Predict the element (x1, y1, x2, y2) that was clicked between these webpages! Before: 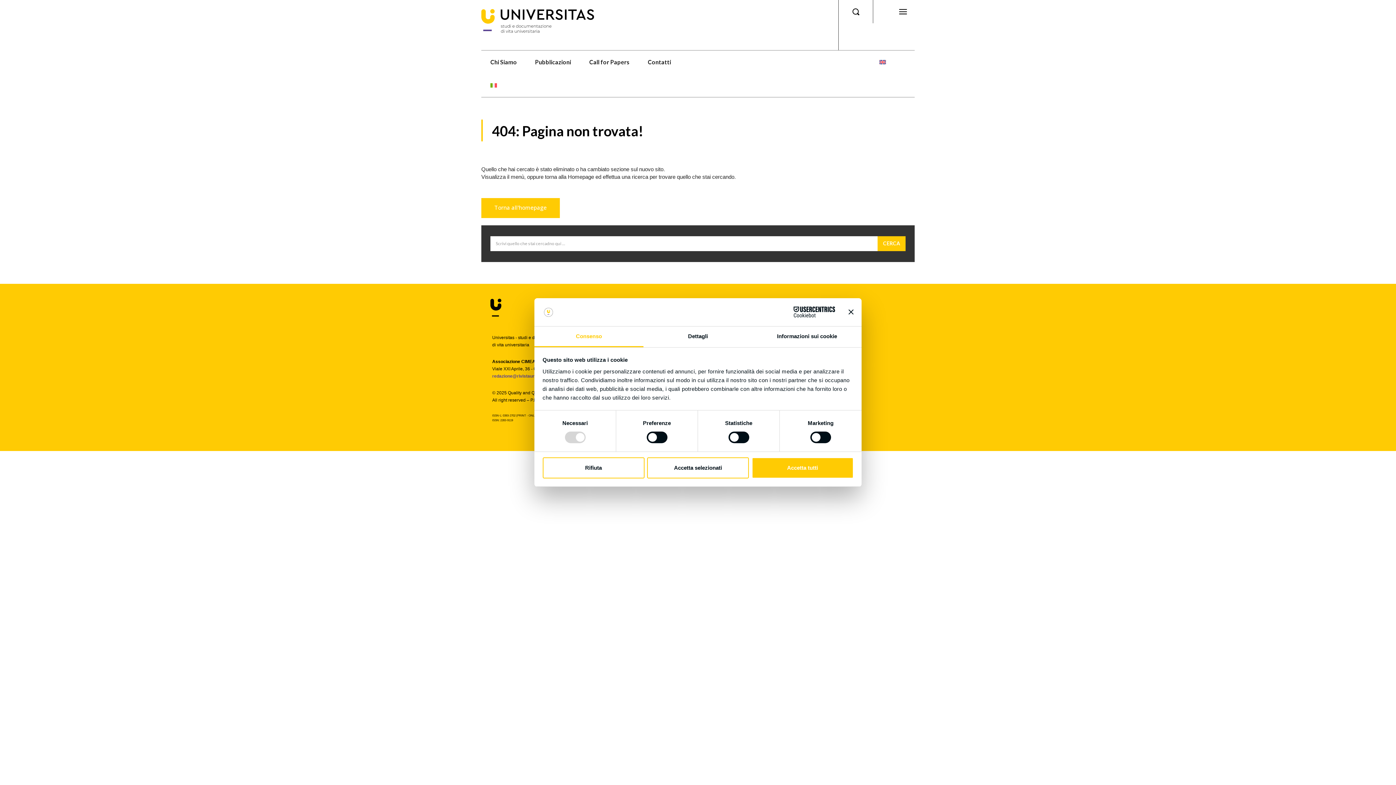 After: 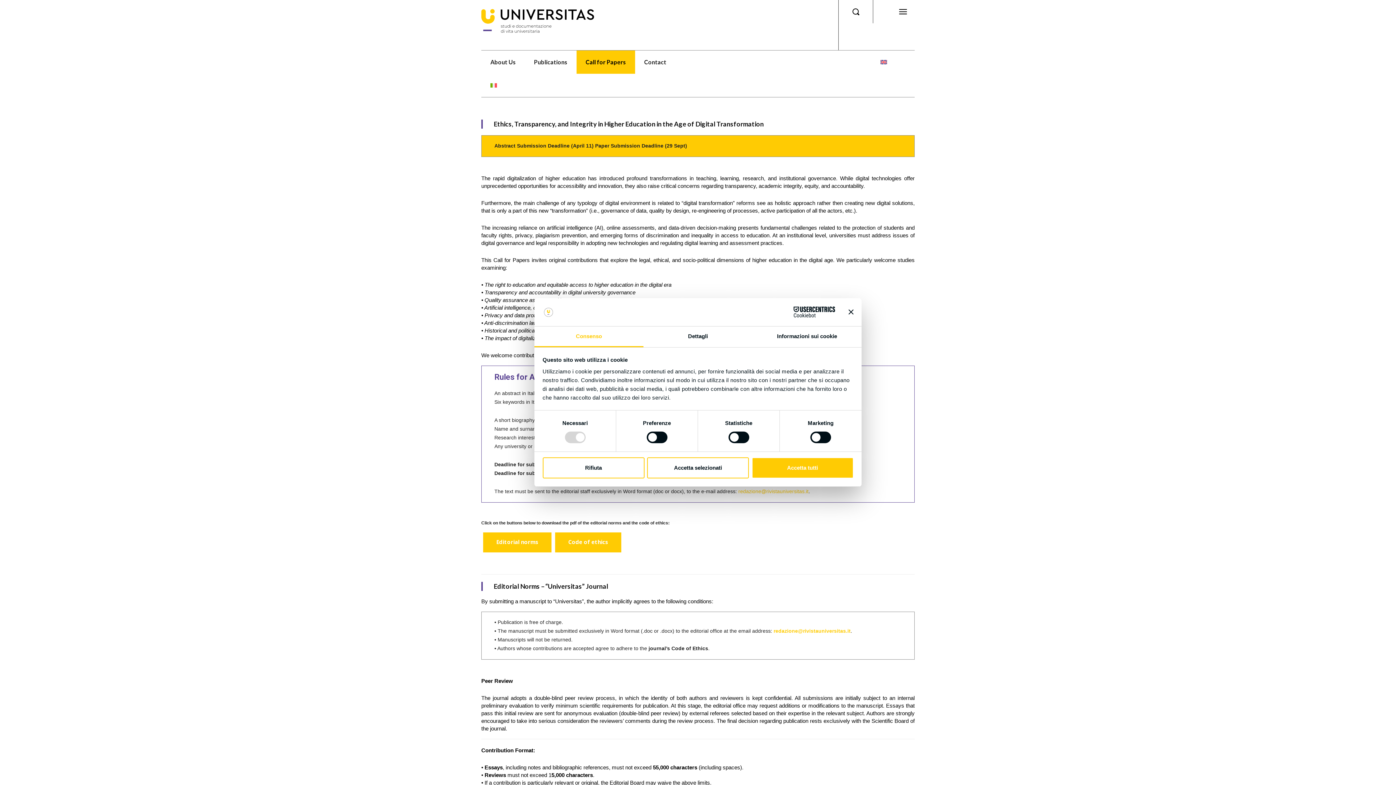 Action: bbox: (870, 50, 895, 73)